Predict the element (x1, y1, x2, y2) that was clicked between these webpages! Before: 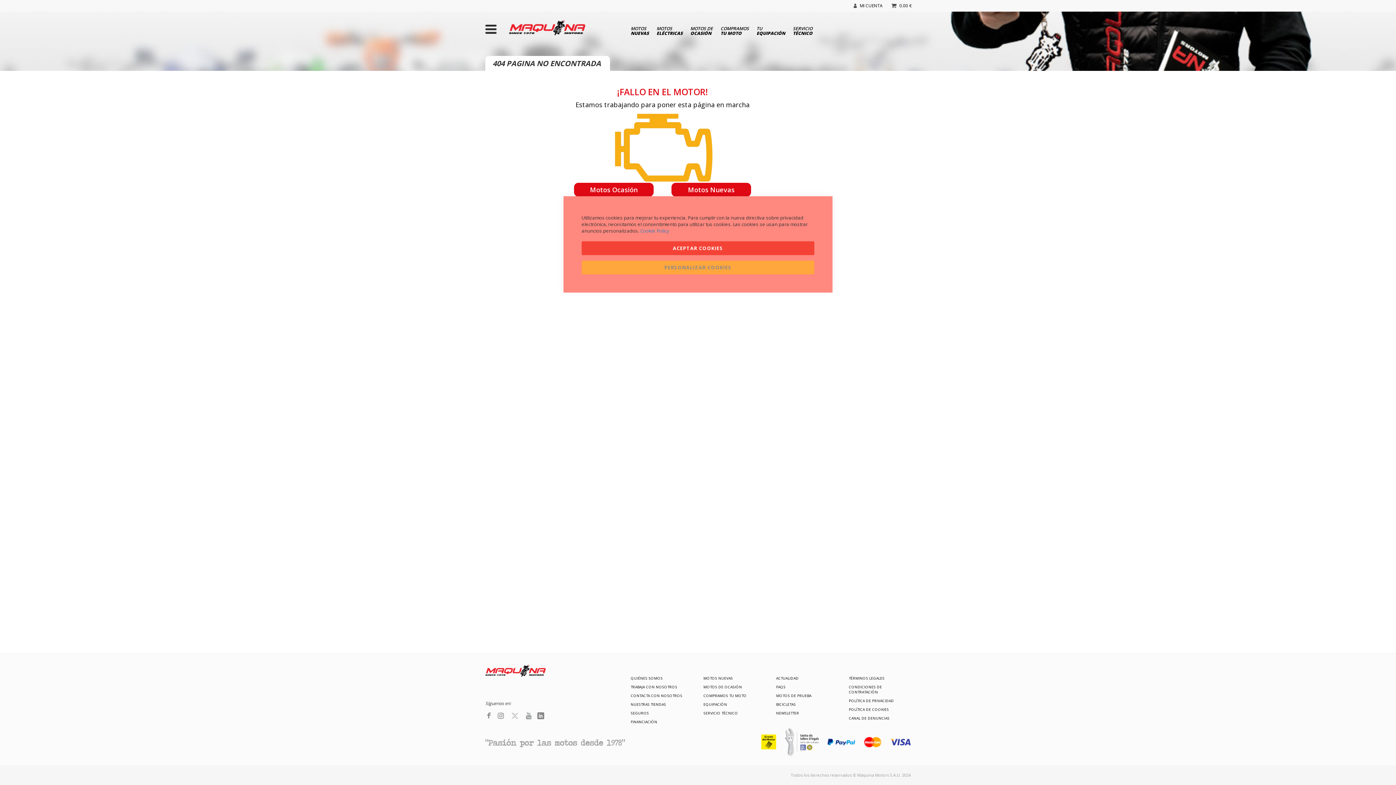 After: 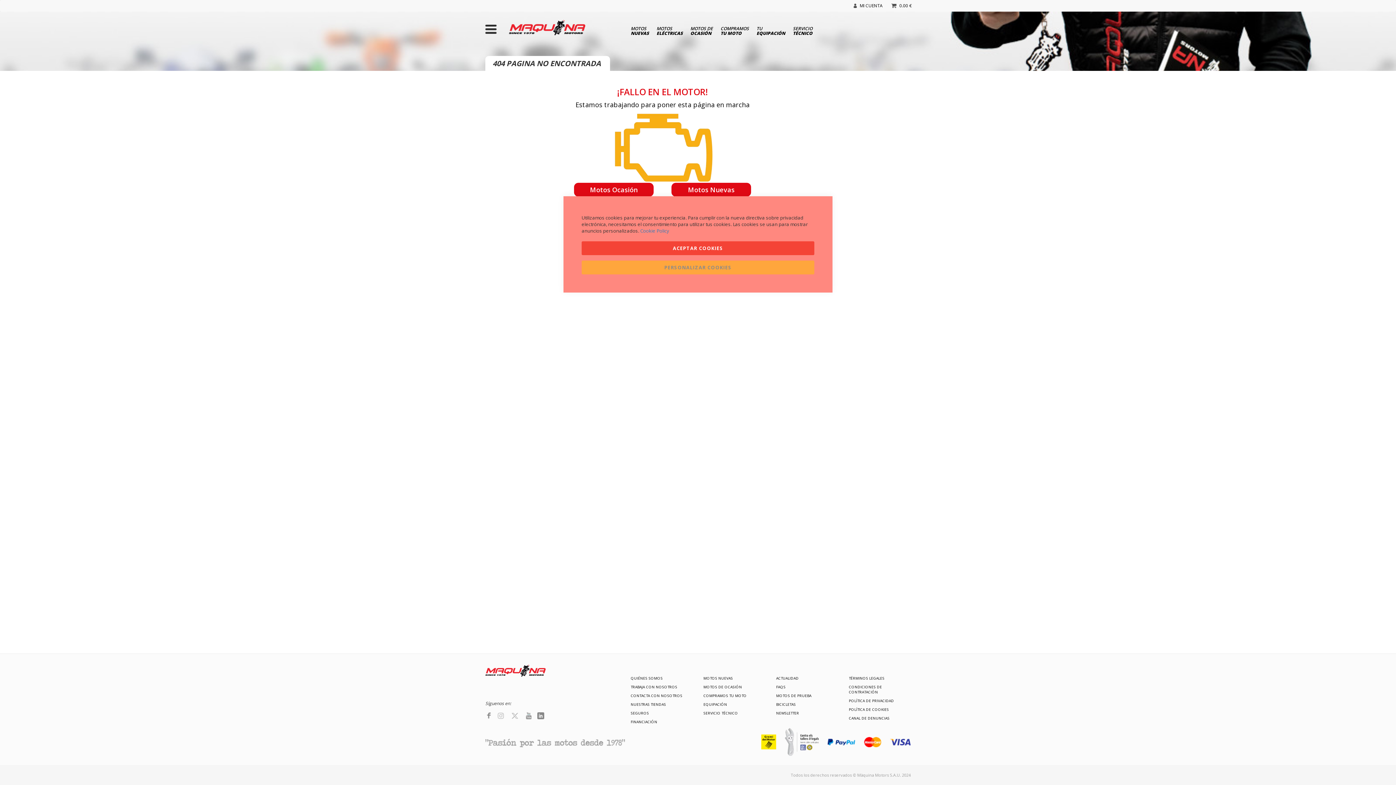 Action: bbox: (497, 711, 504, 718)